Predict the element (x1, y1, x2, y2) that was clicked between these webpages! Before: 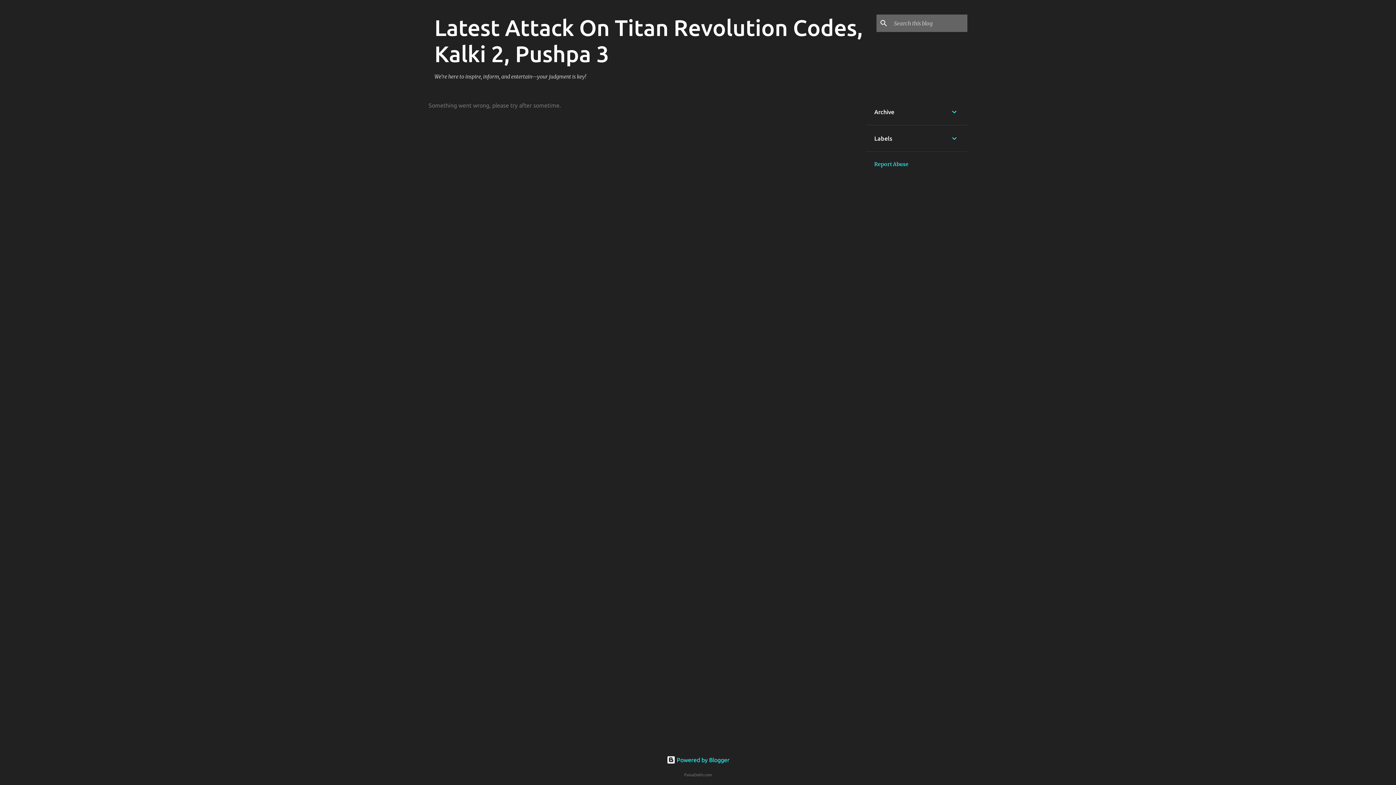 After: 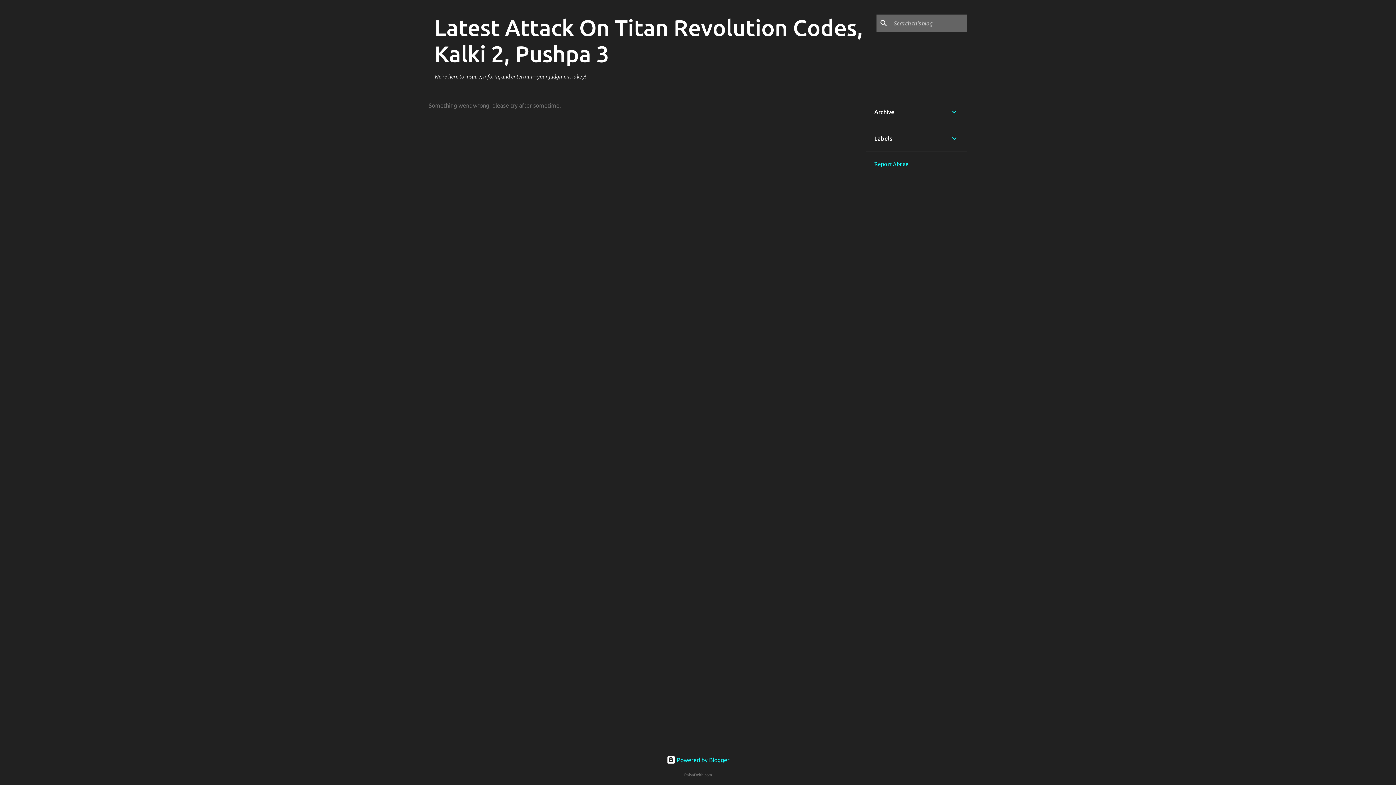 Action: label: Report Abuse bbox: (874, 161, 908, 167)